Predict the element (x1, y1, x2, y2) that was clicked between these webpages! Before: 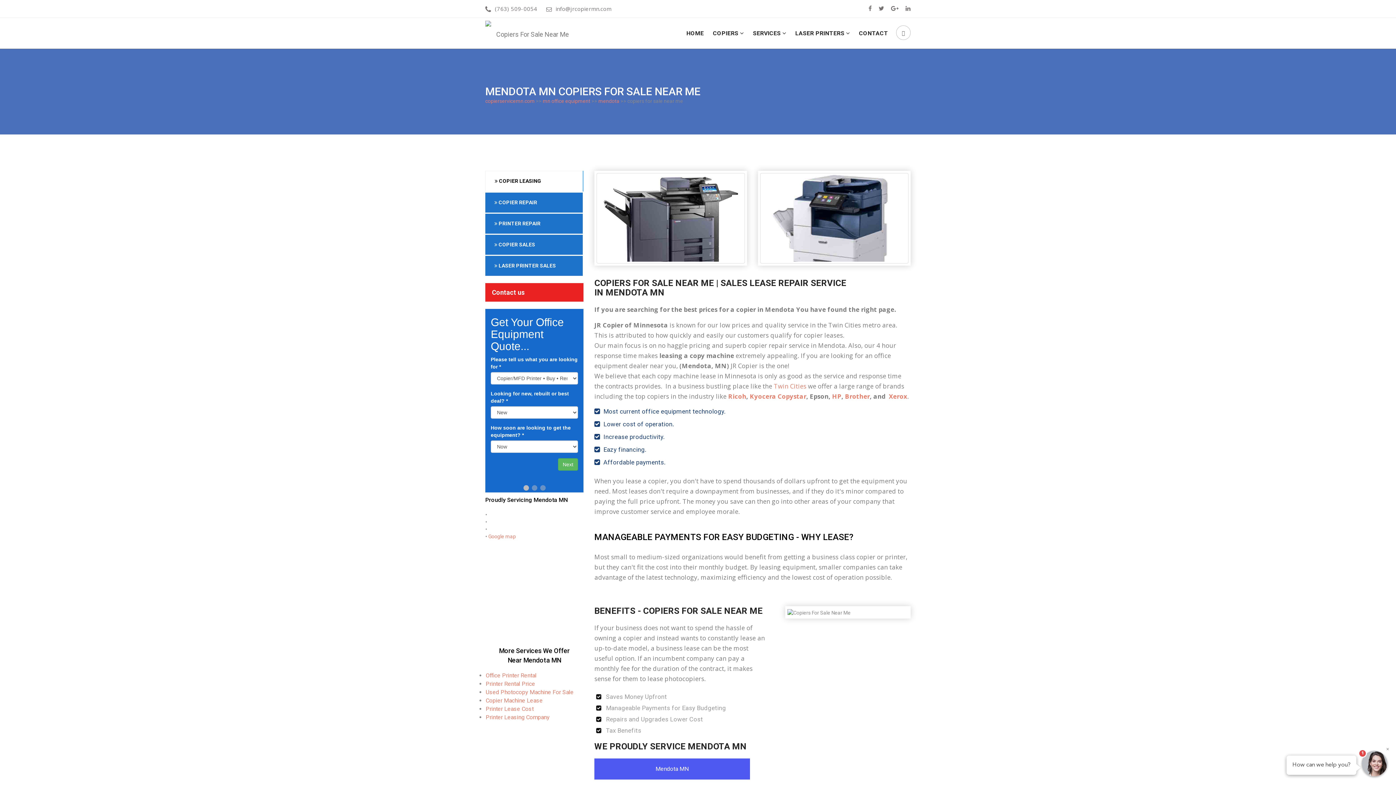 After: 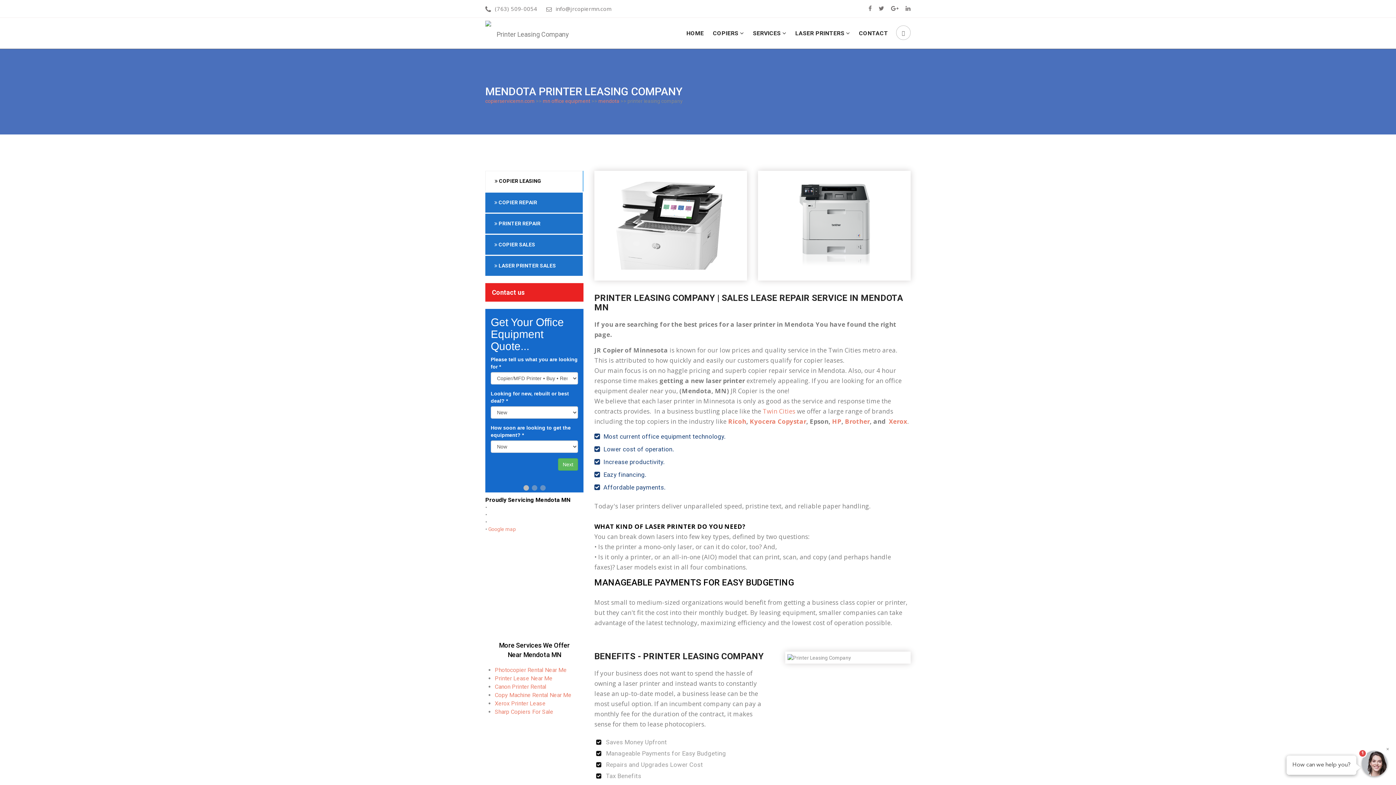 Action: bbox: (485, 714, 549, 721) label: Printer Leasing Company